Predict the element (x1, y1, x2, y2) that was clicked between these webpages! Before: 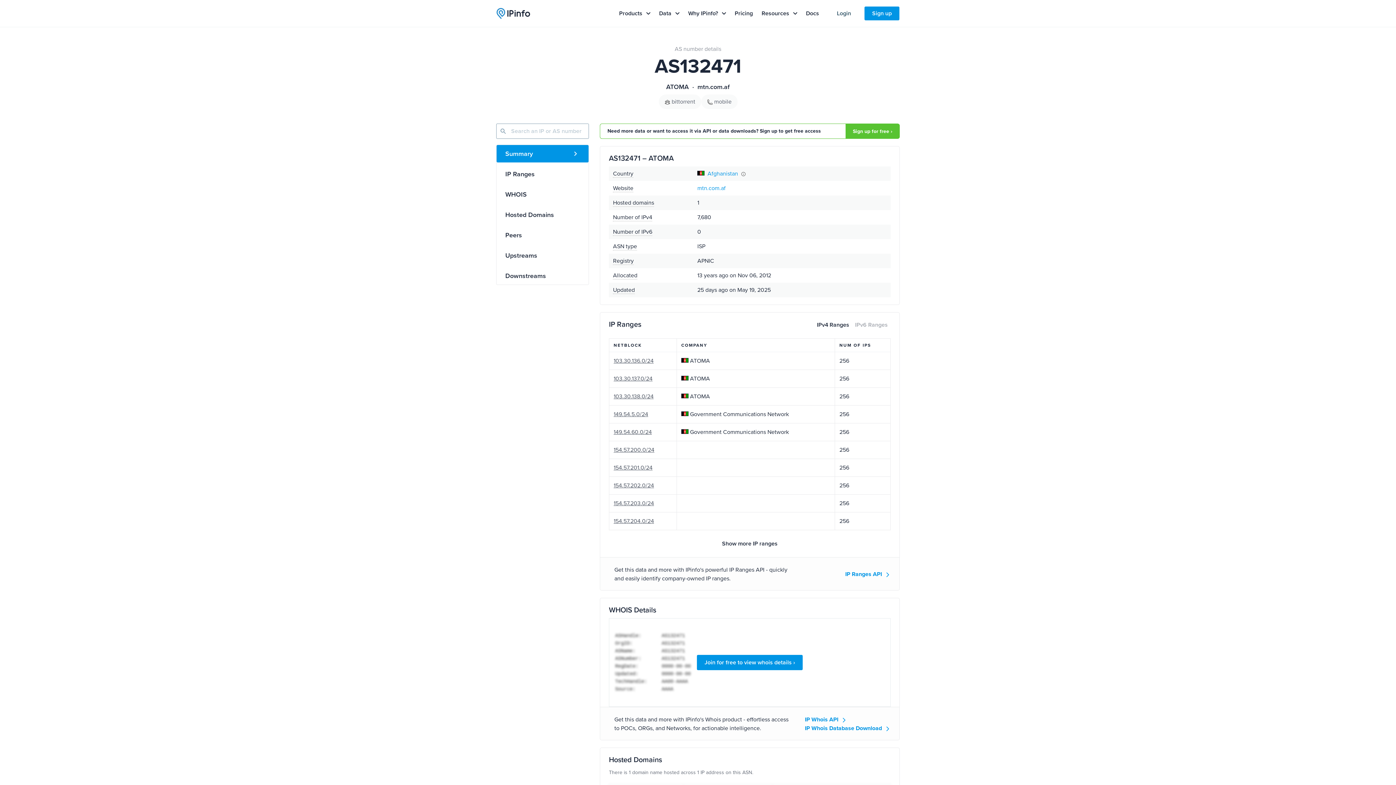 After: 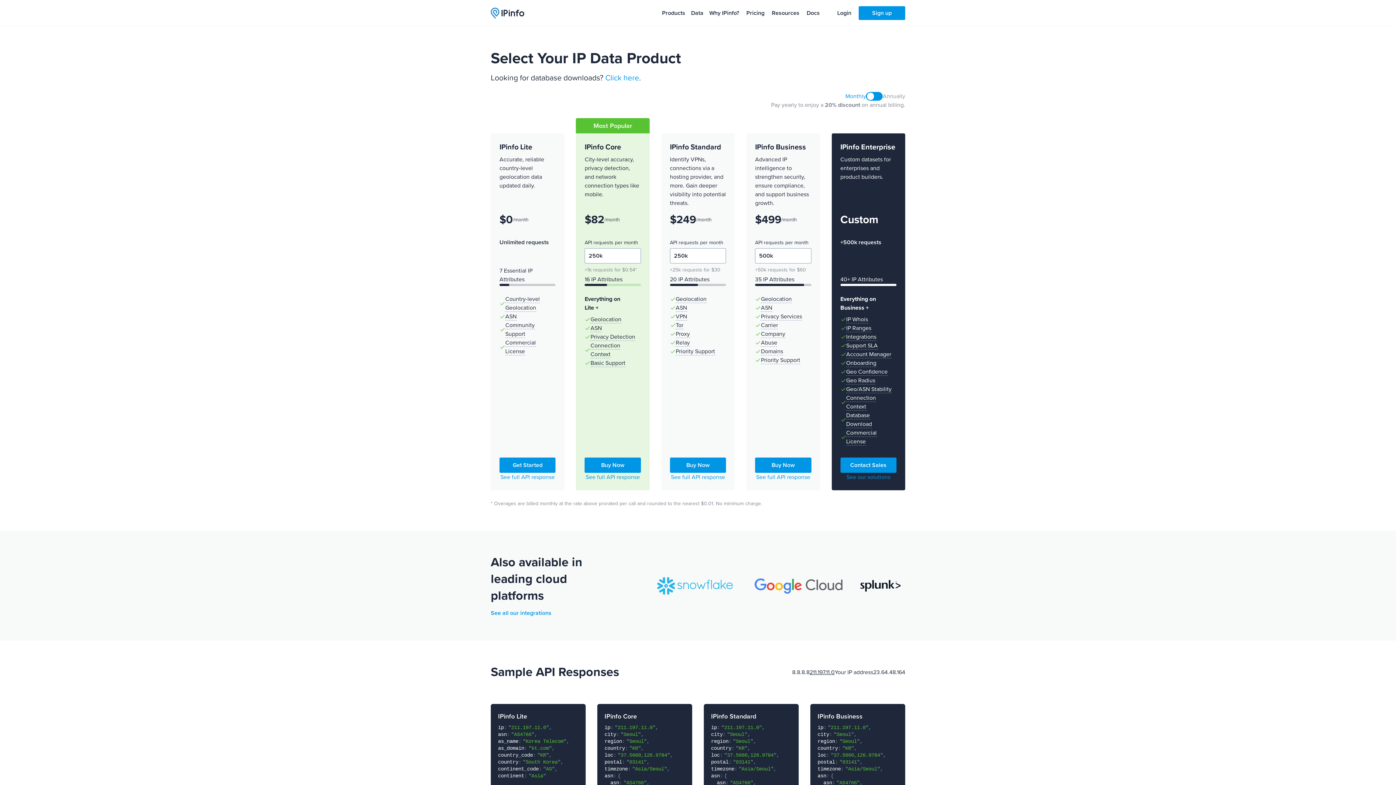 Action: label: Pricing bbox: (730, 6, 757, 20)